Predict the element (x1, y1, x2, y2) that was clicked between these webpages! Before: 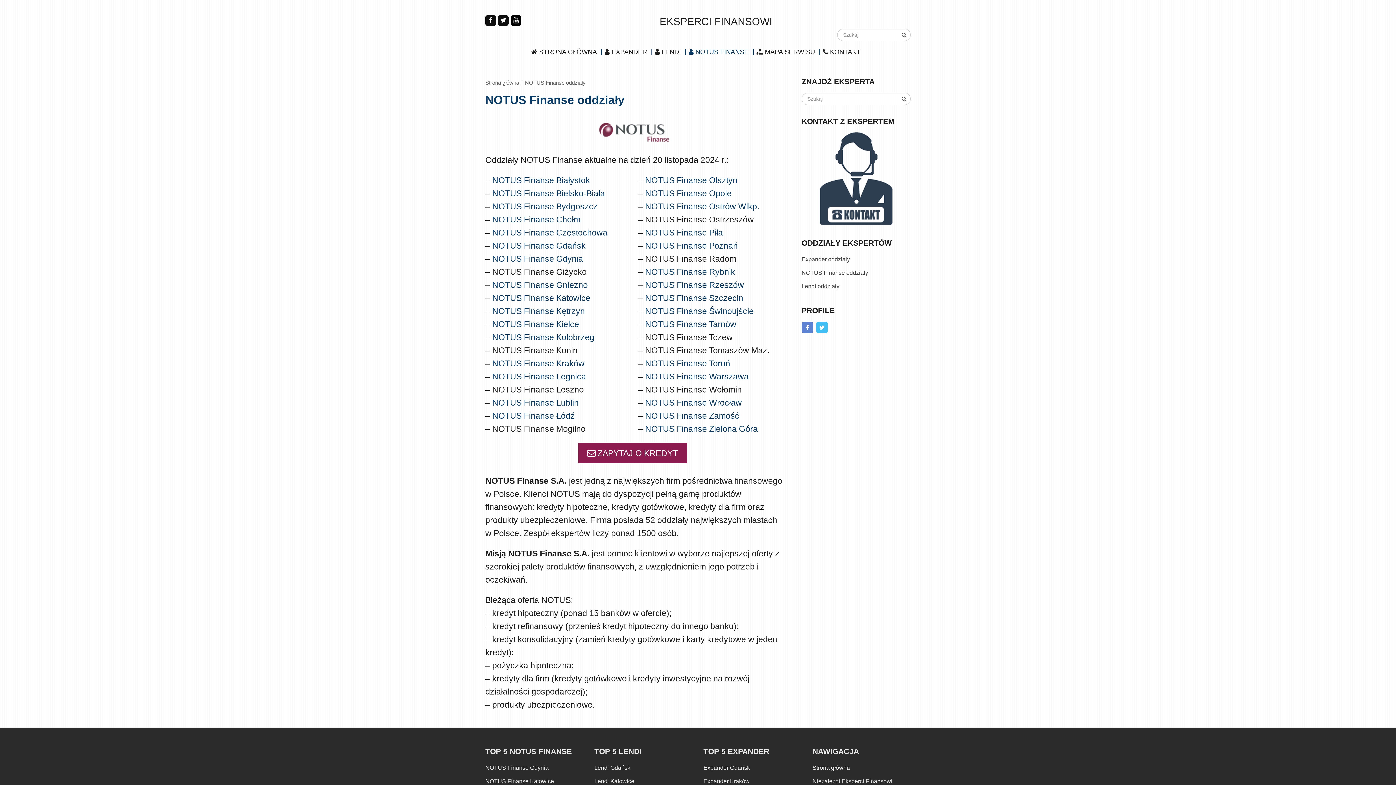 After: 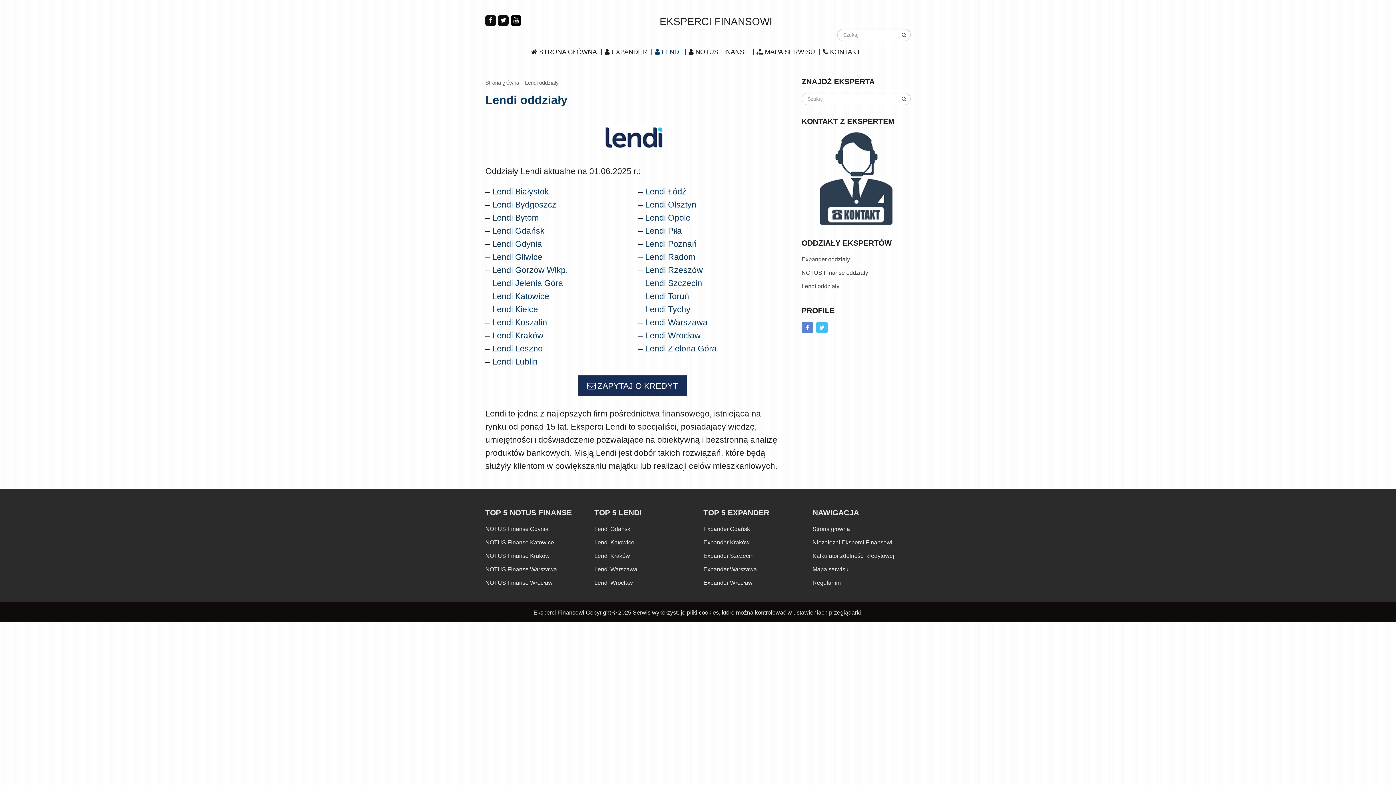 Action: bbox: (652, 48, 686, 55) label:  LENDI